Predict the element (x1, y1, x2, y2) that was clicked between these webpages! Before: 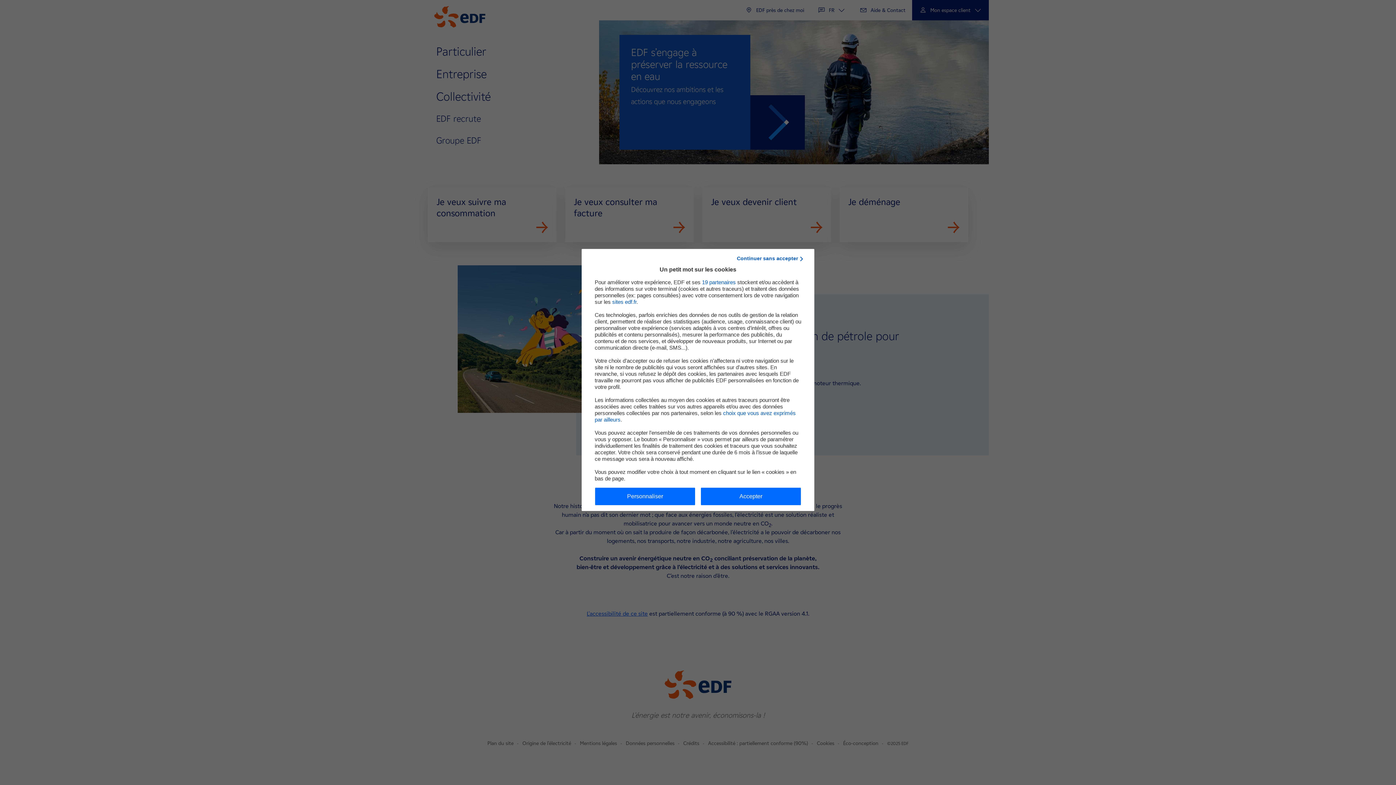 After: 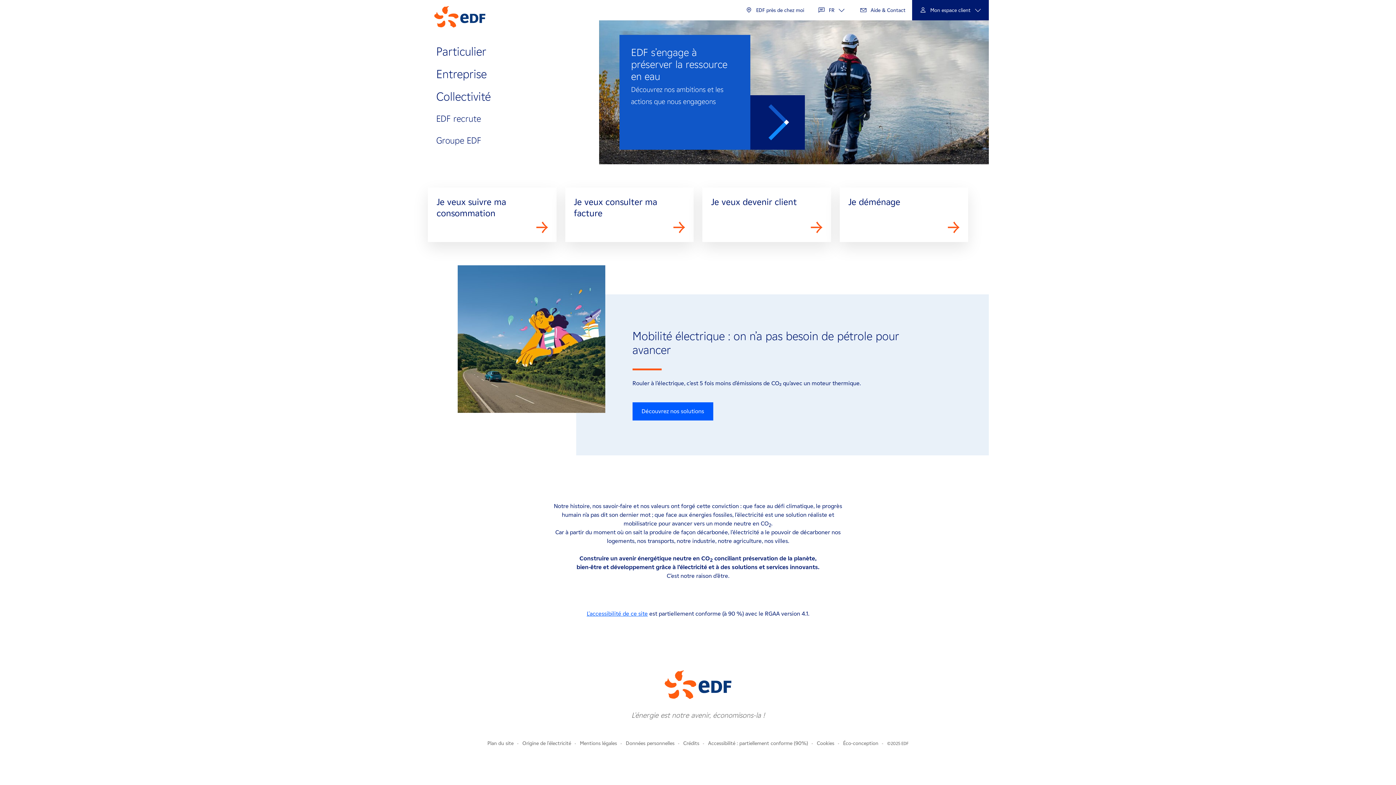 Action: label: Refuser les cookies EDF bbox: (737, 254, 801, 262)